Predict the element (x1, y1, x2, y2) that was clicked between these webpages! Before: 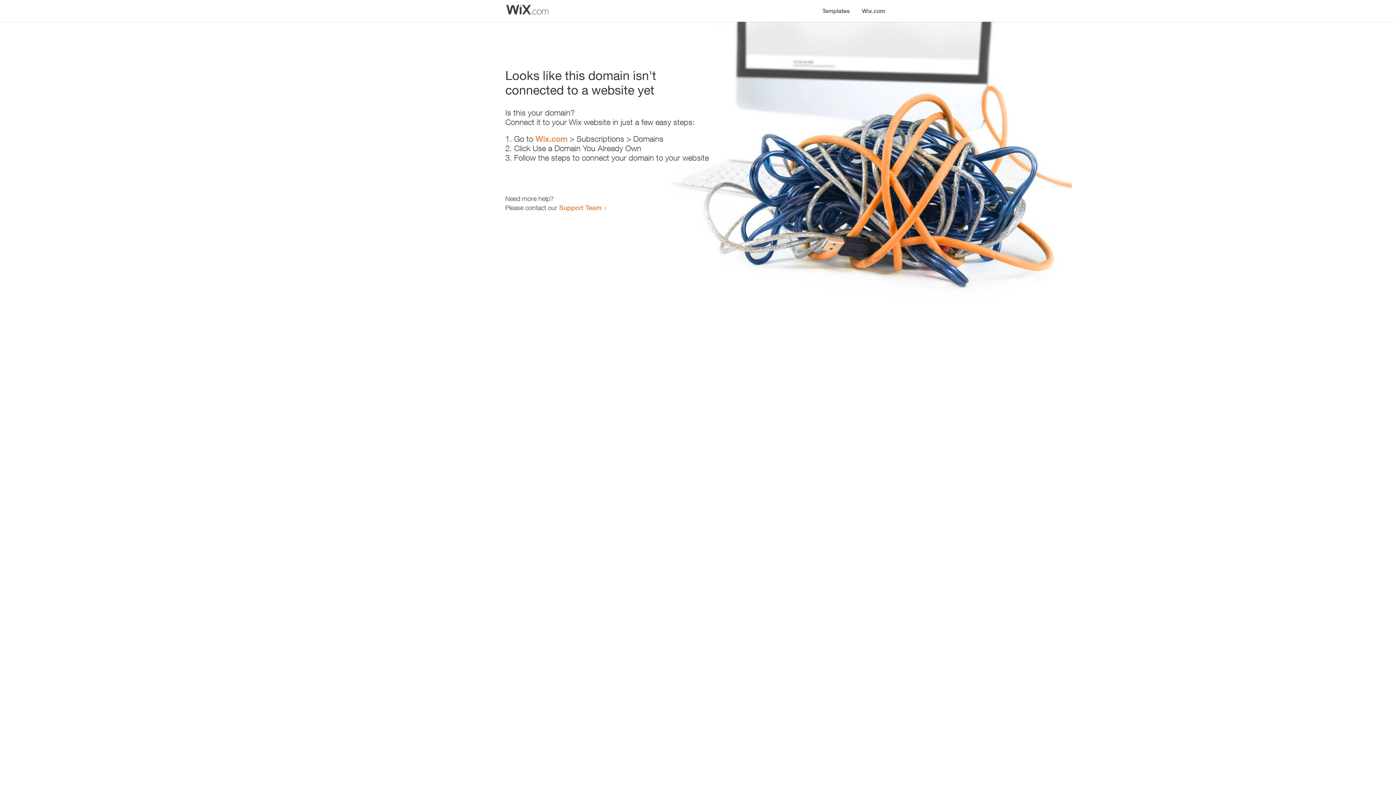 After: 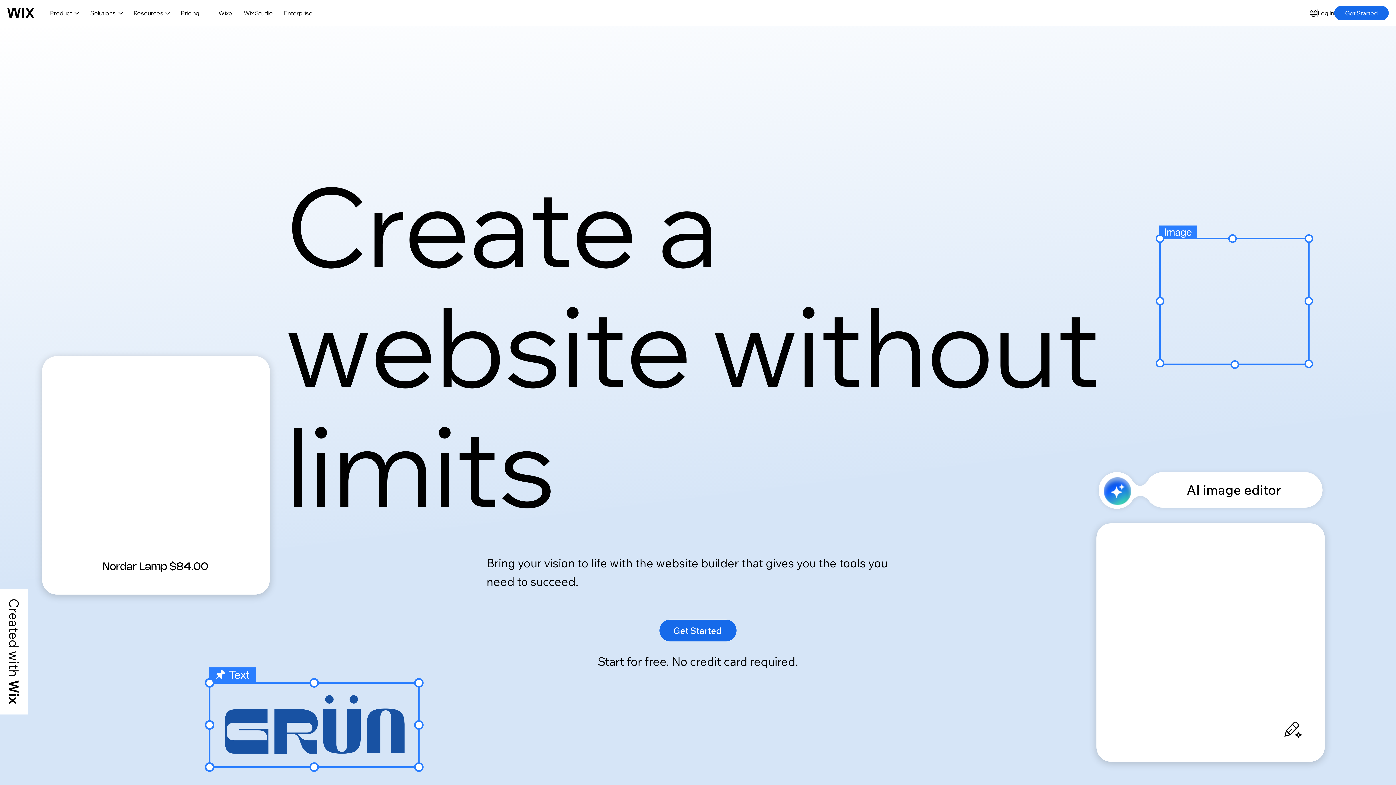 Action: label: Wix.com bbox: (856, 0, 890, 14)